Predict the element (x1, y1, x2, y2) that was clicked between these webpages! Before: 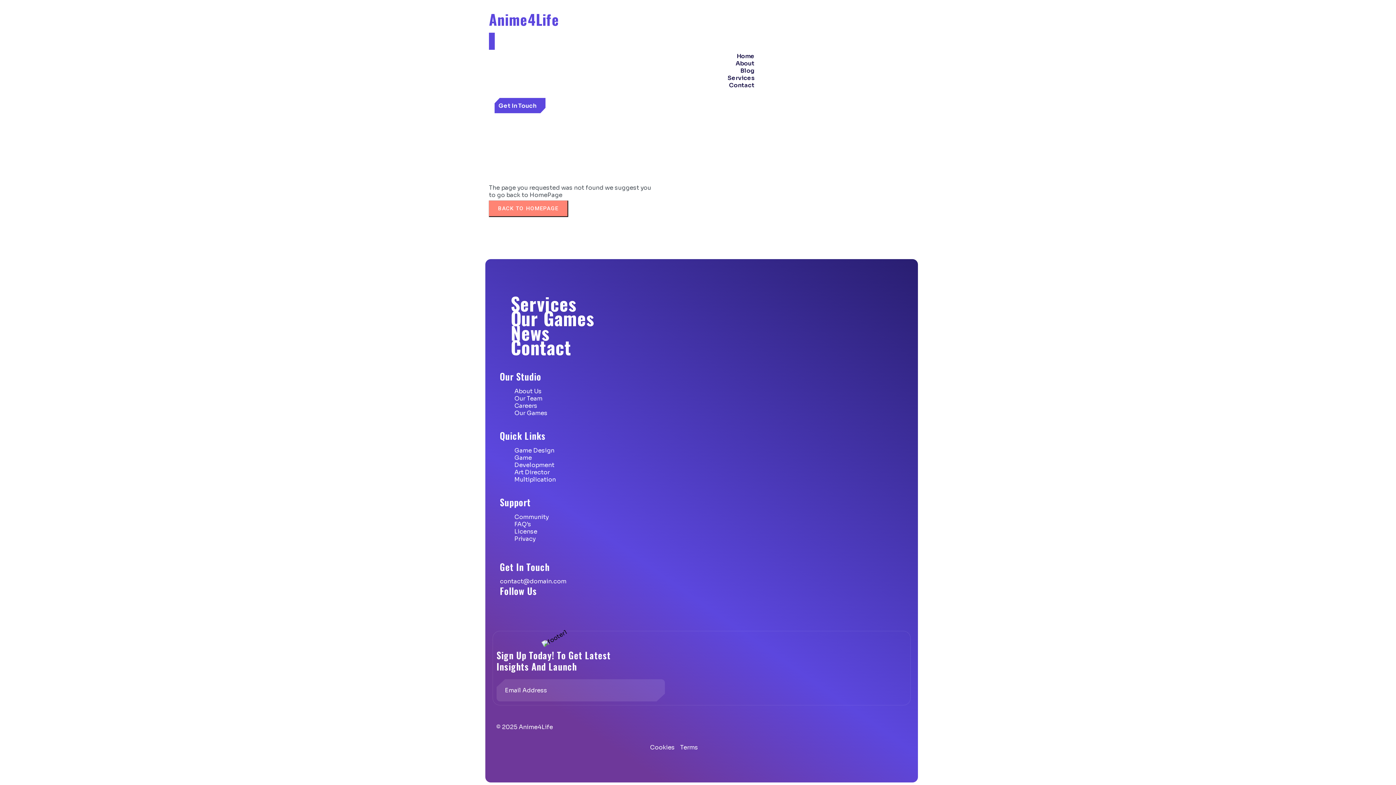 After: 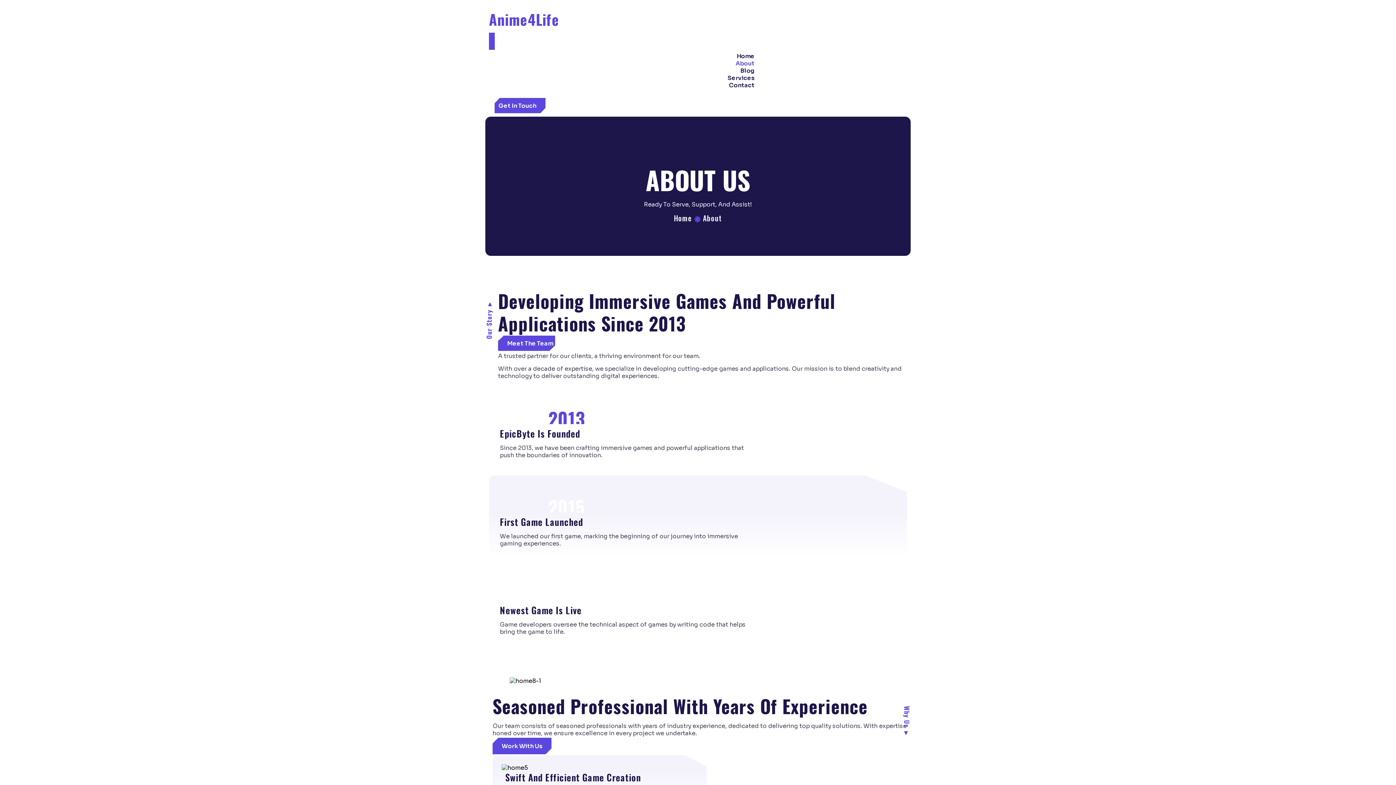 Action: bbox: (514, 393, 542, 404) label: Our Team